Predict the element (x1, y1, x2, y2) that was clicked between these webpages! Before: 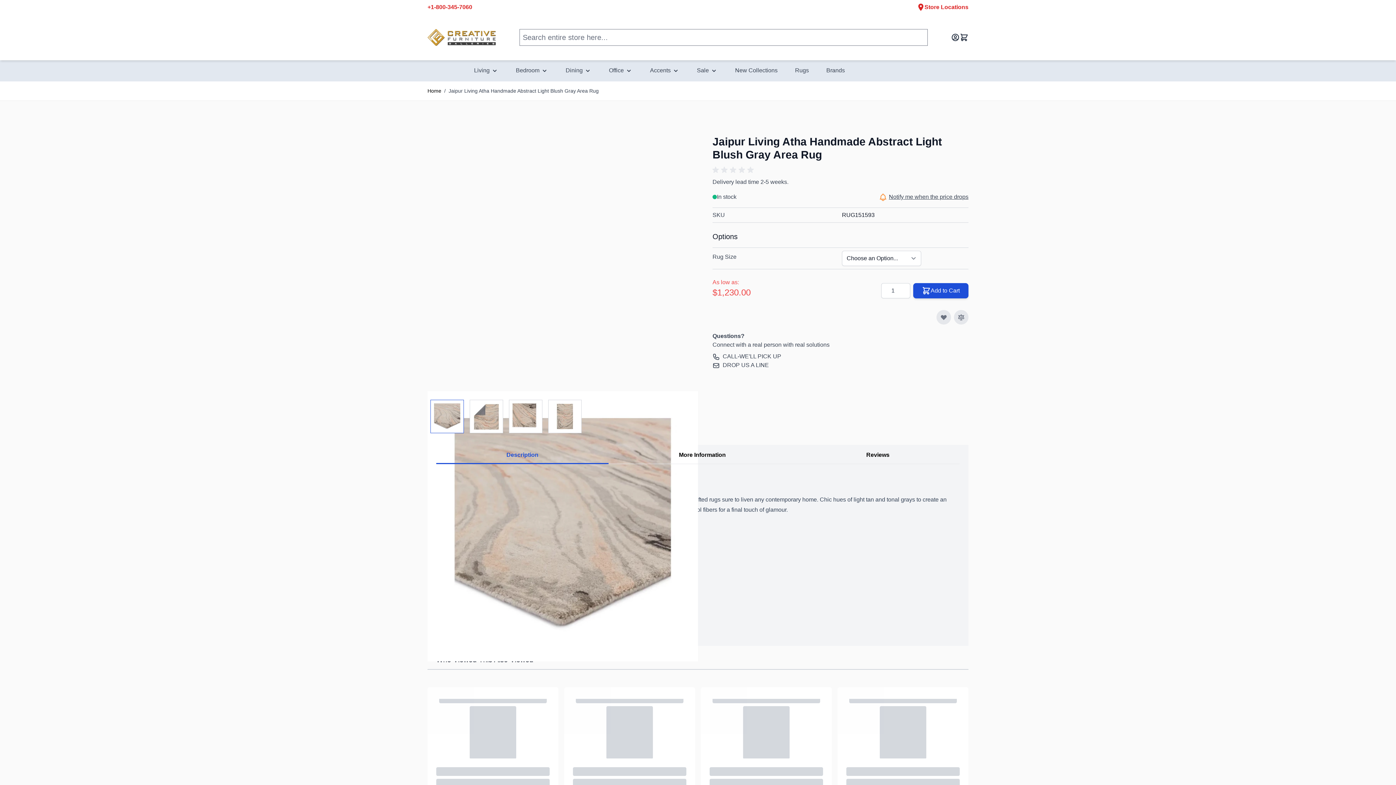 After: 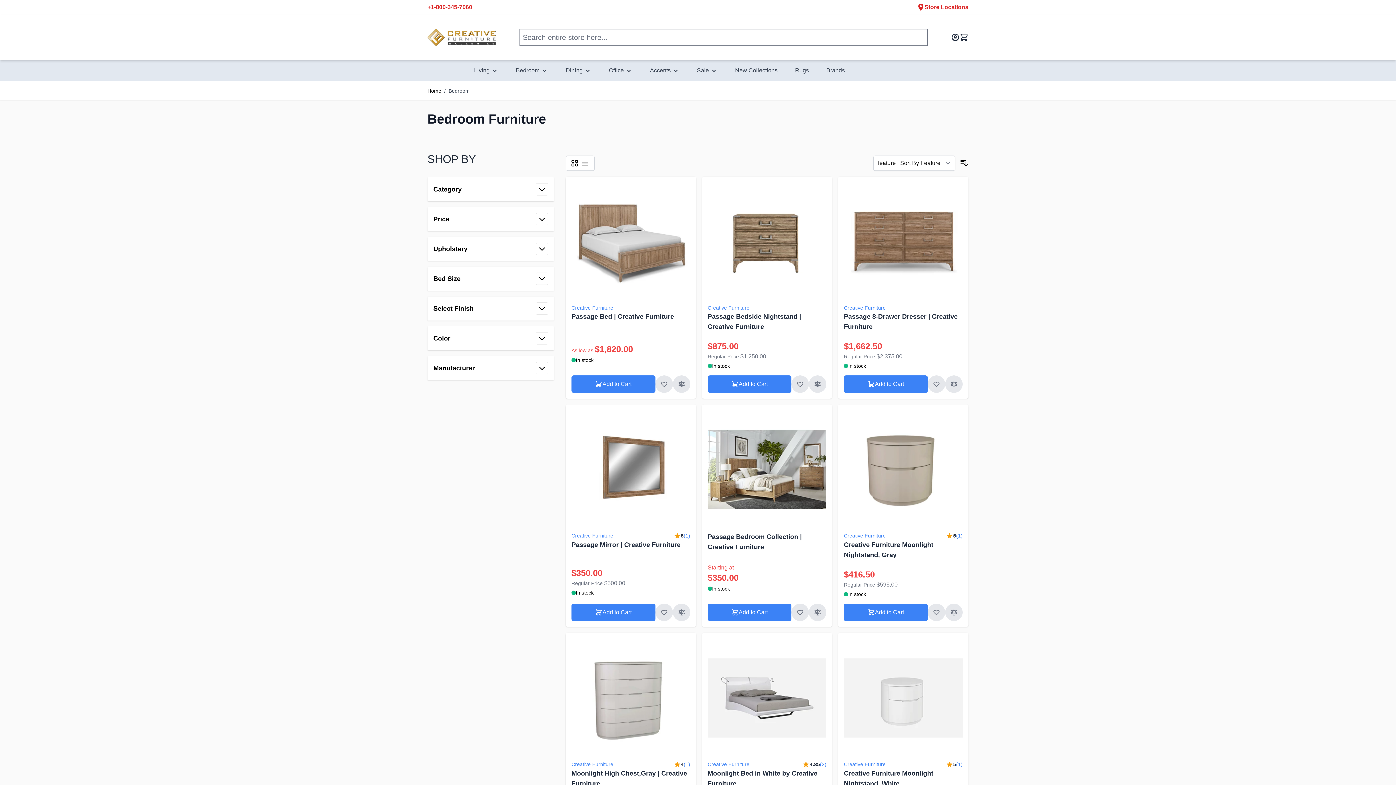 Action: label: Bedroom  bbox: (513, 63, 551, 77)